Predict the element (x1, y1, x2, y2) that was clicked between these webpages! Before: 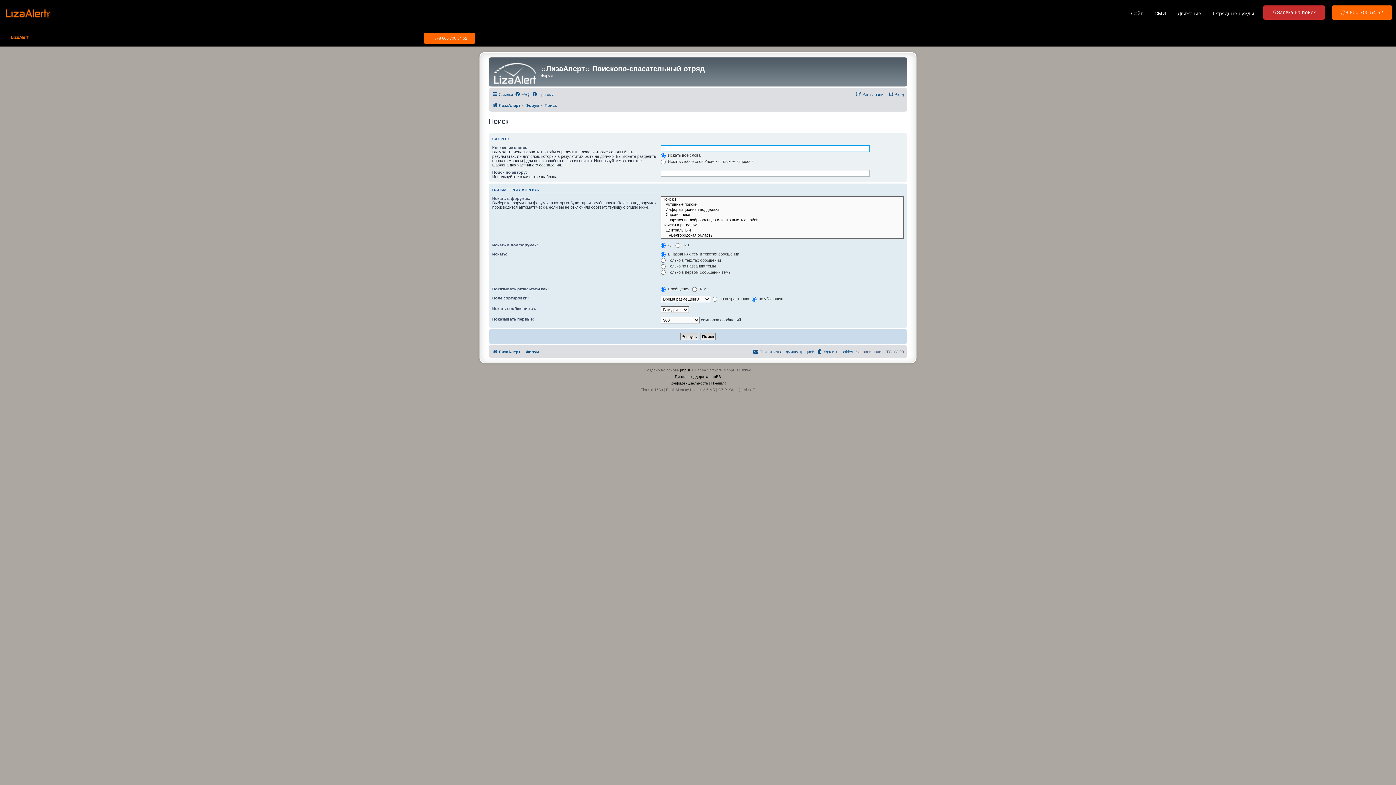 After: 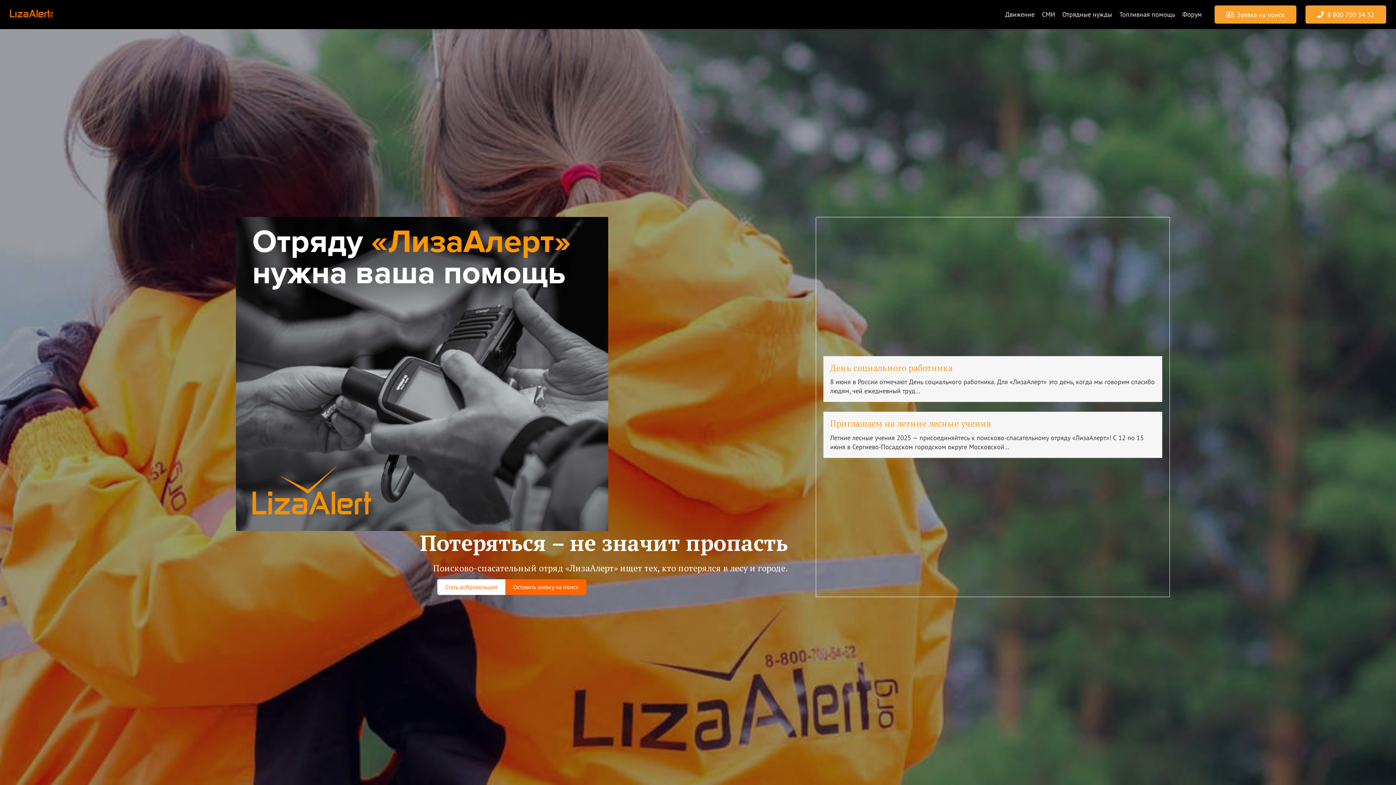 Action: label: Сайт bbox: (1125, 5, 1148, 21)